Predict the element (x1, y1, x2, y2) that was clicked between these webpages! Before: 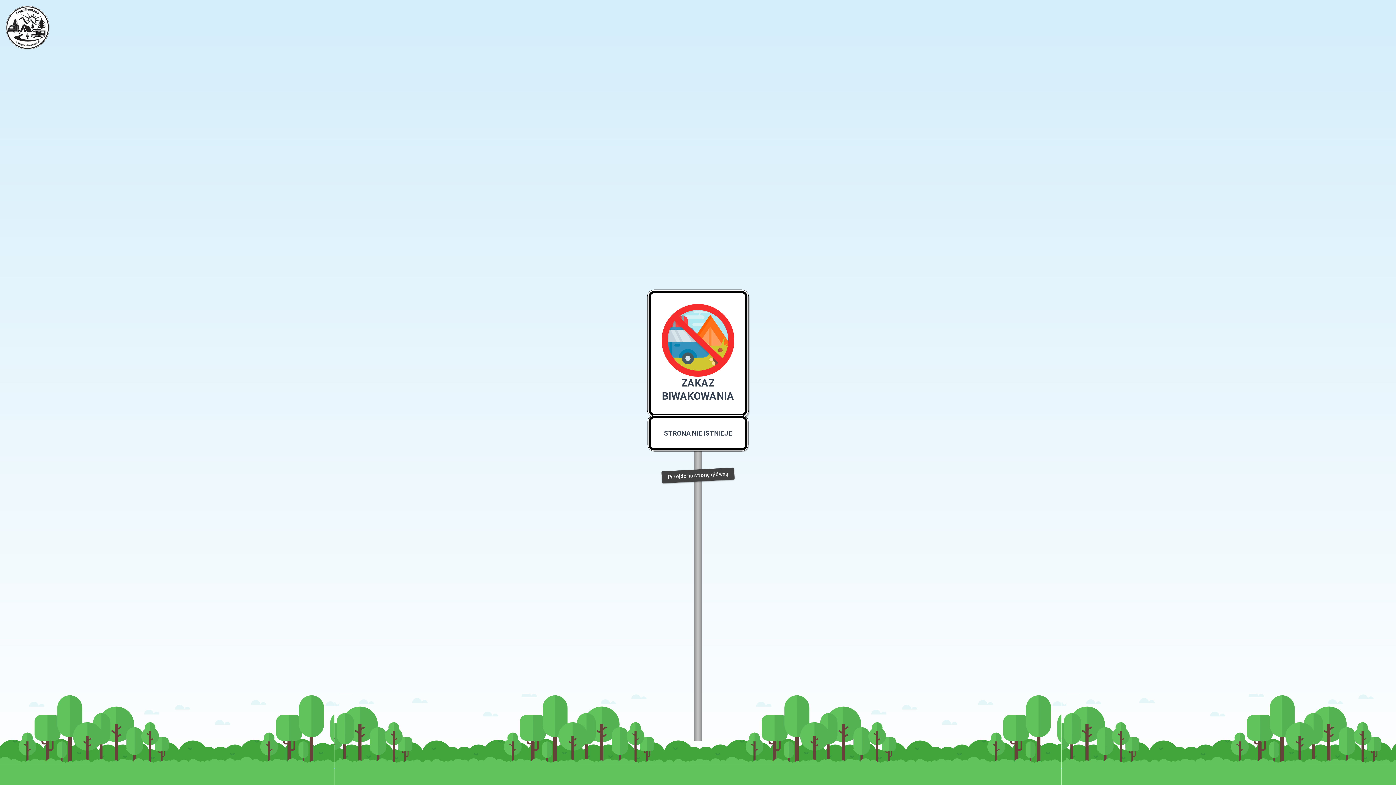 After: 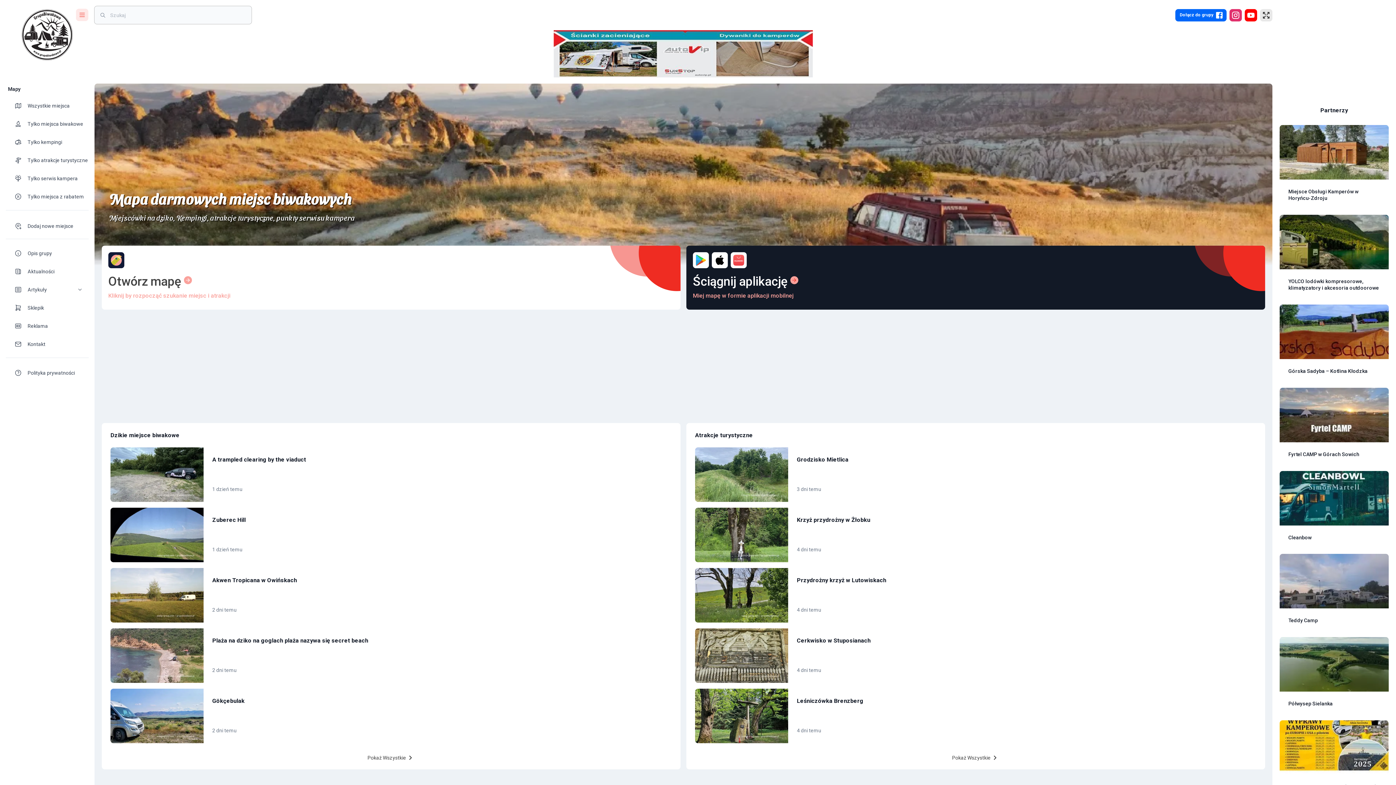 Action: bbox: (5, 5, 49, 49)